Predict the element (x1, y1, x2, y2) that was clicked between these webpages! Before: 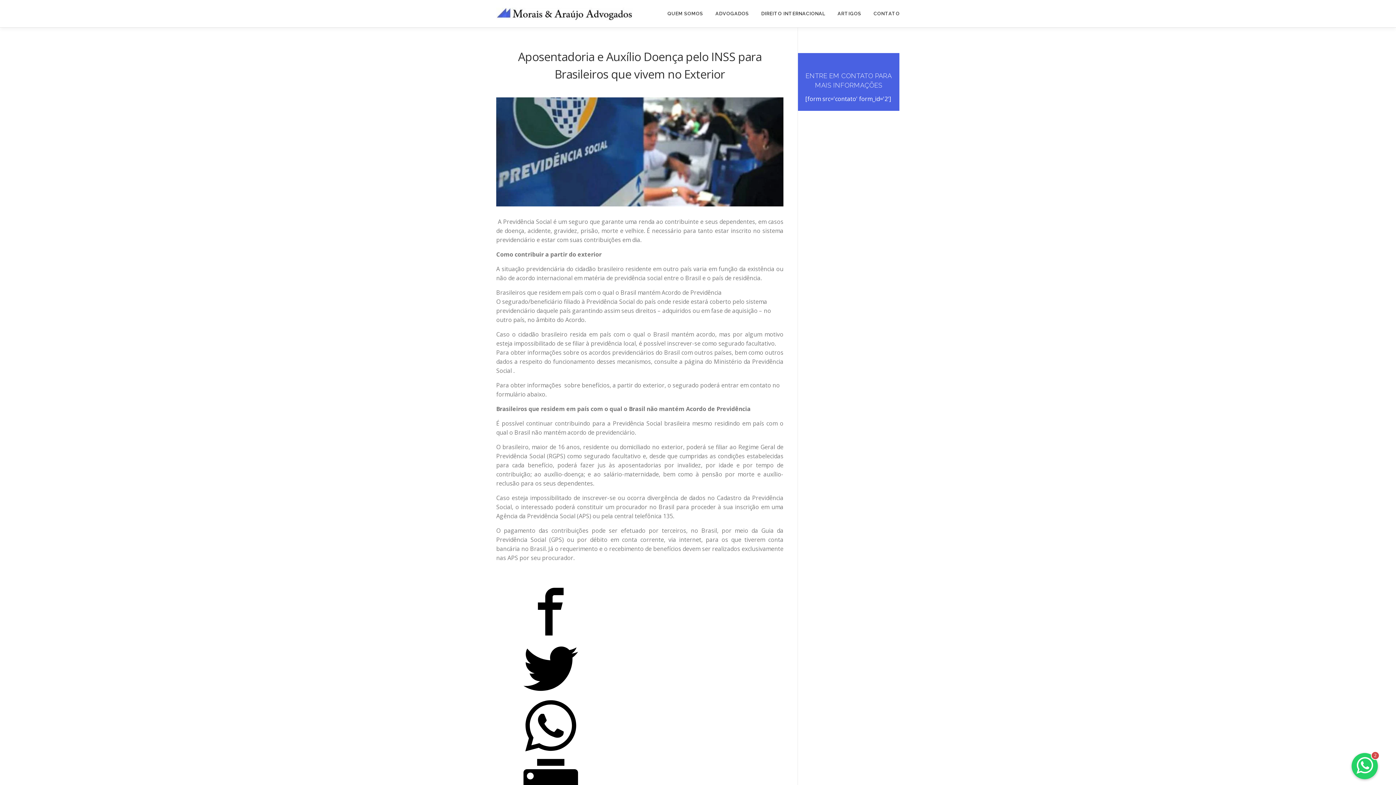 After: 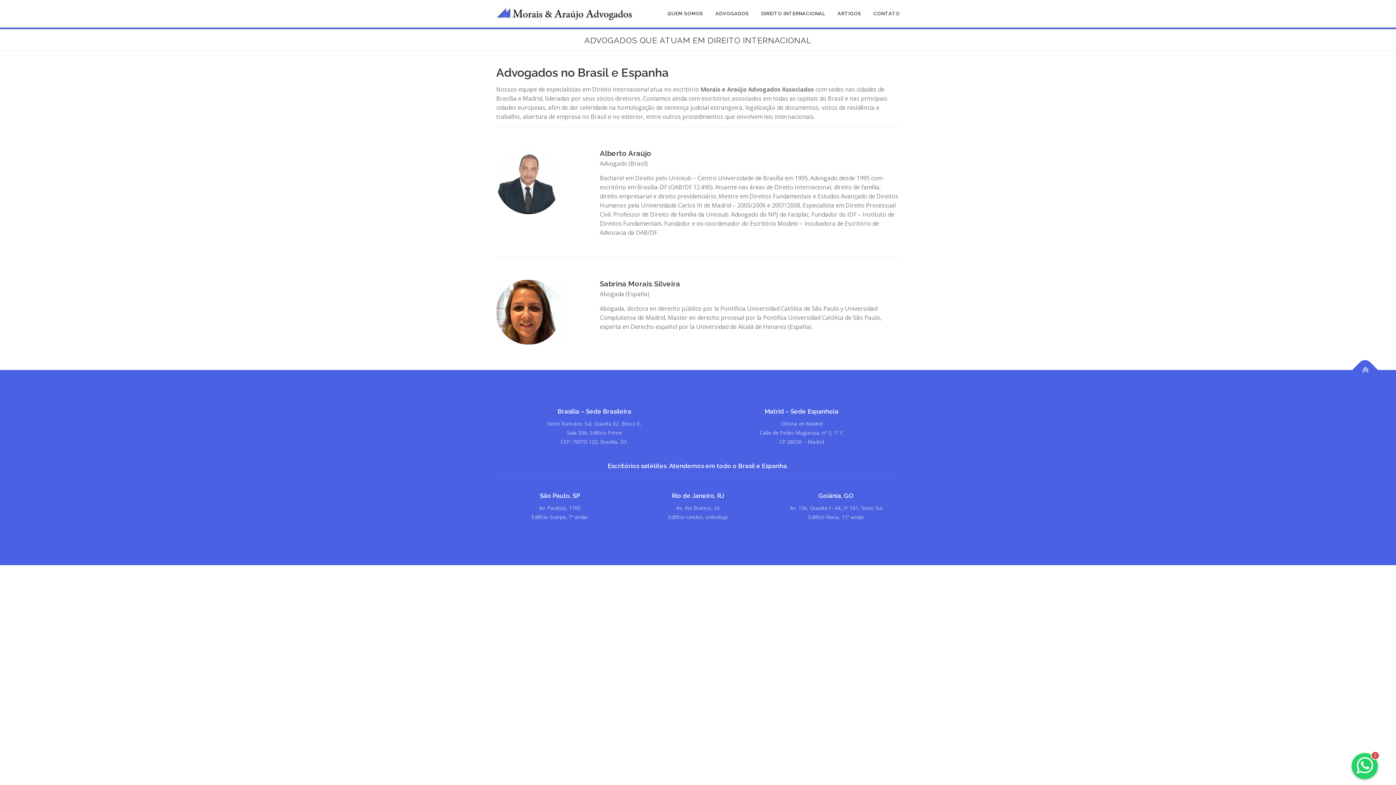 Action: label: ADVOGADOS bbox: (709, 0, 755, 27)